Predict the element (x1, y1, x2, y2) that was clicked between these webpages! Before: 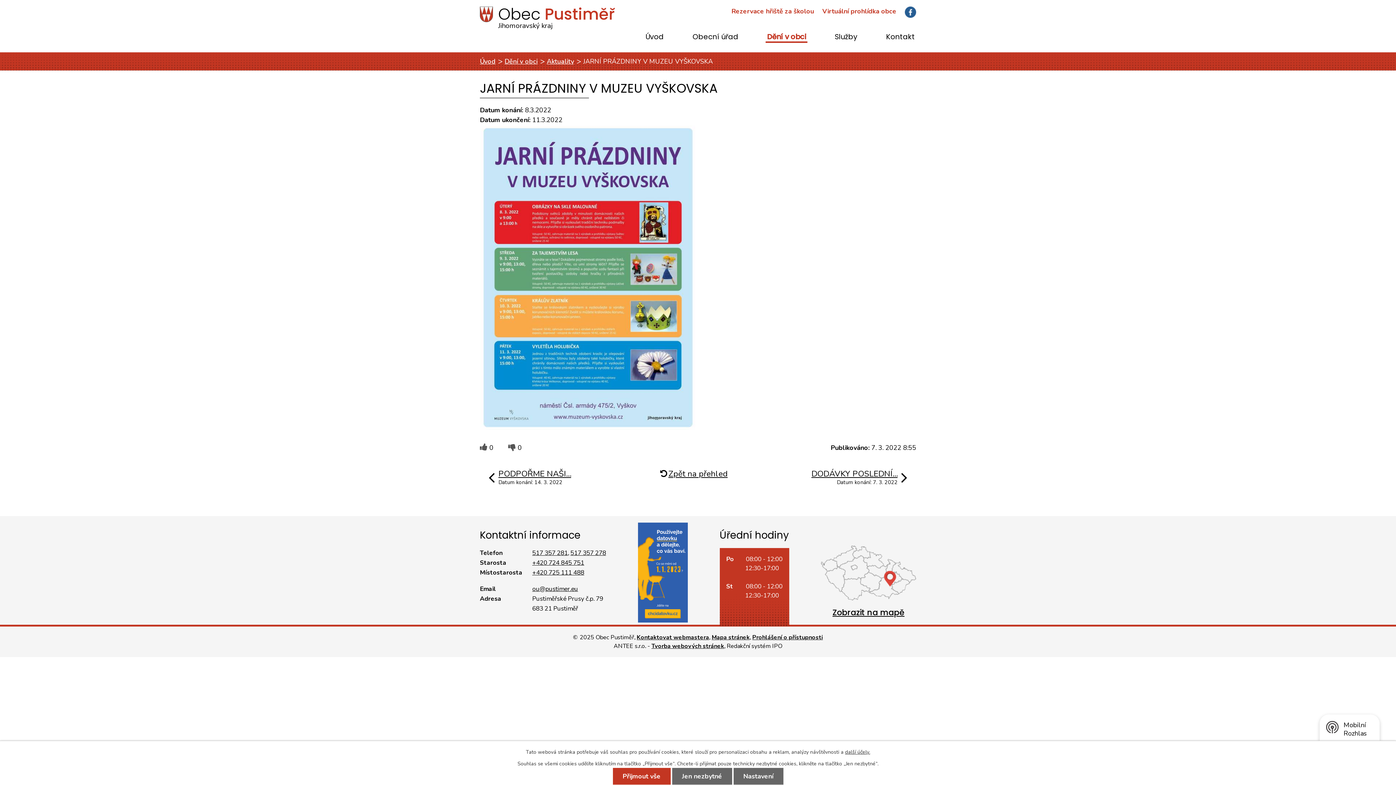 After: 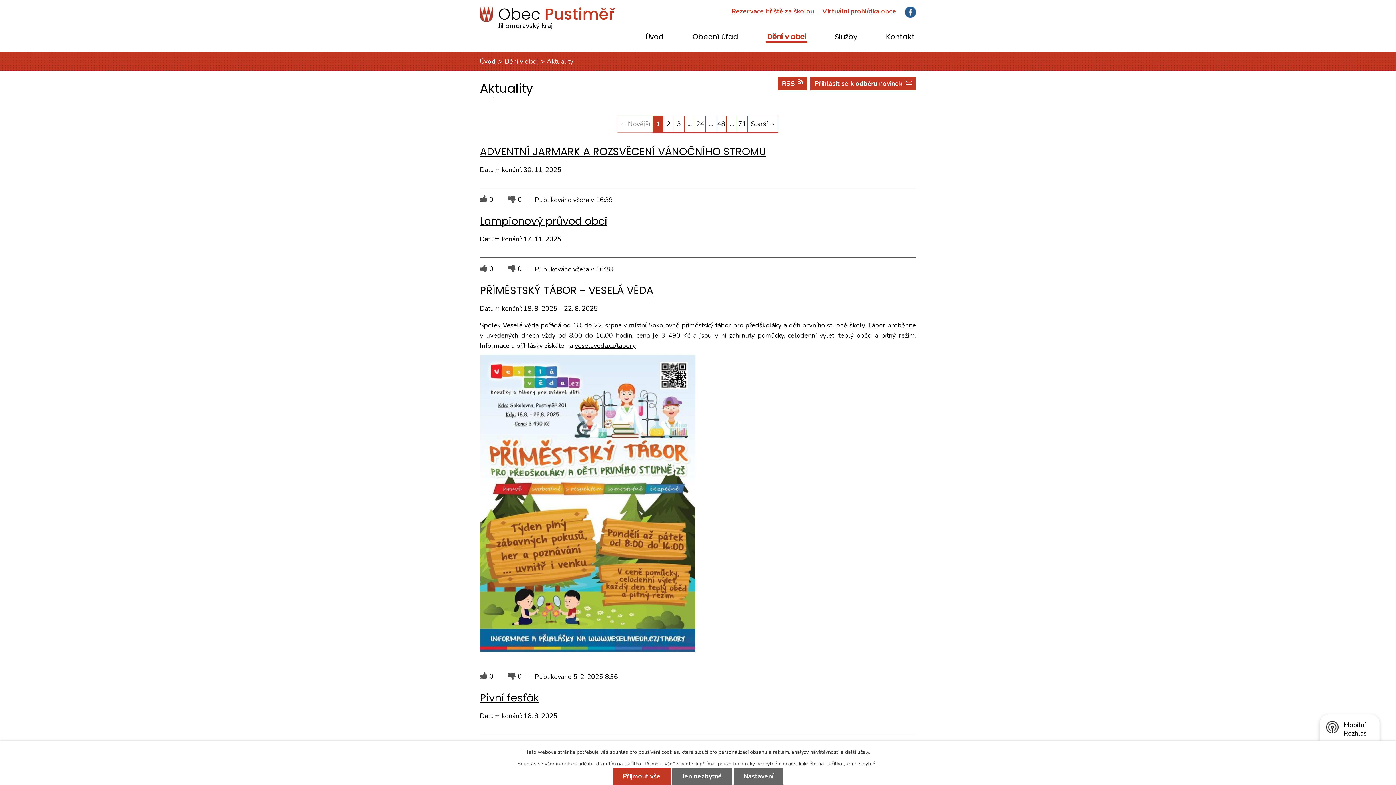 Action: label: Zpět na přehled bbox: (668, 468, 727, 478)